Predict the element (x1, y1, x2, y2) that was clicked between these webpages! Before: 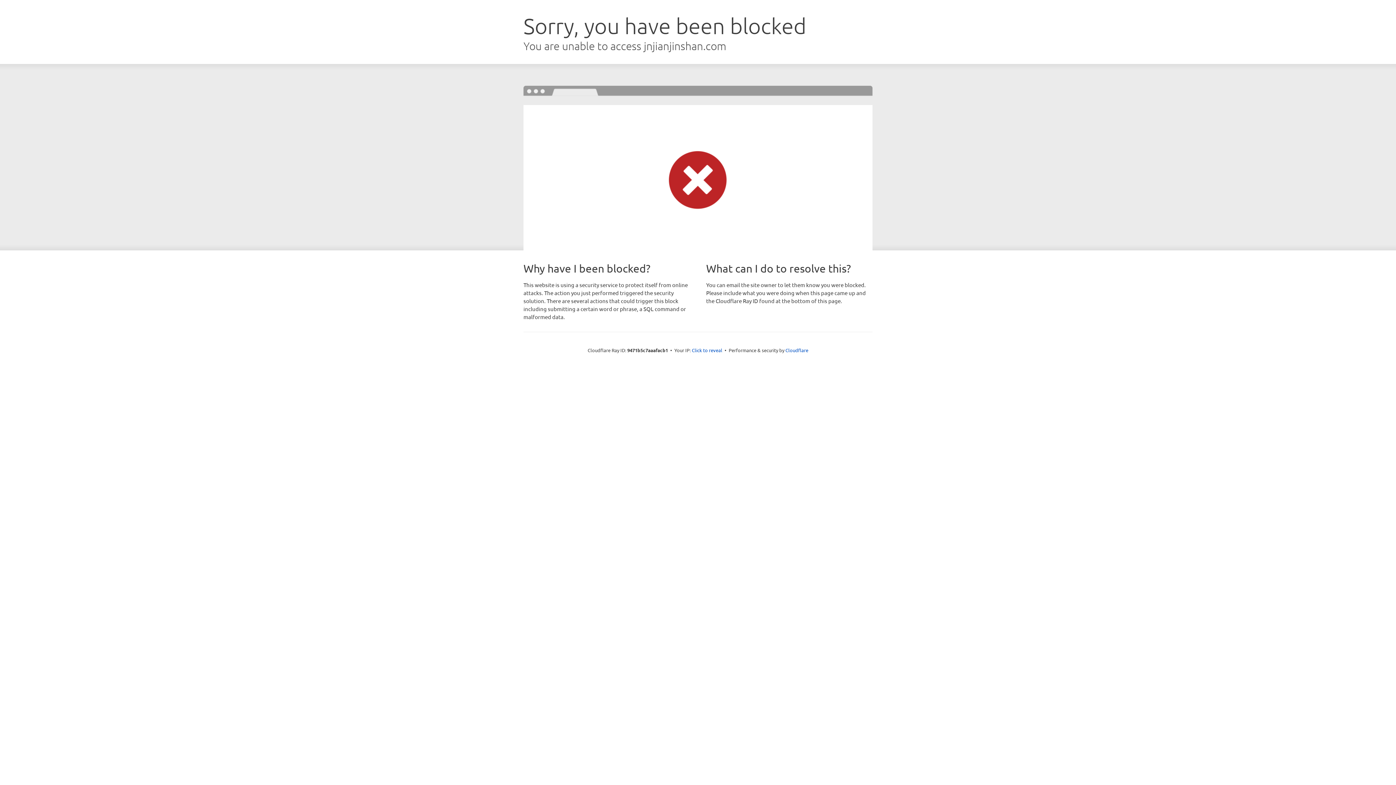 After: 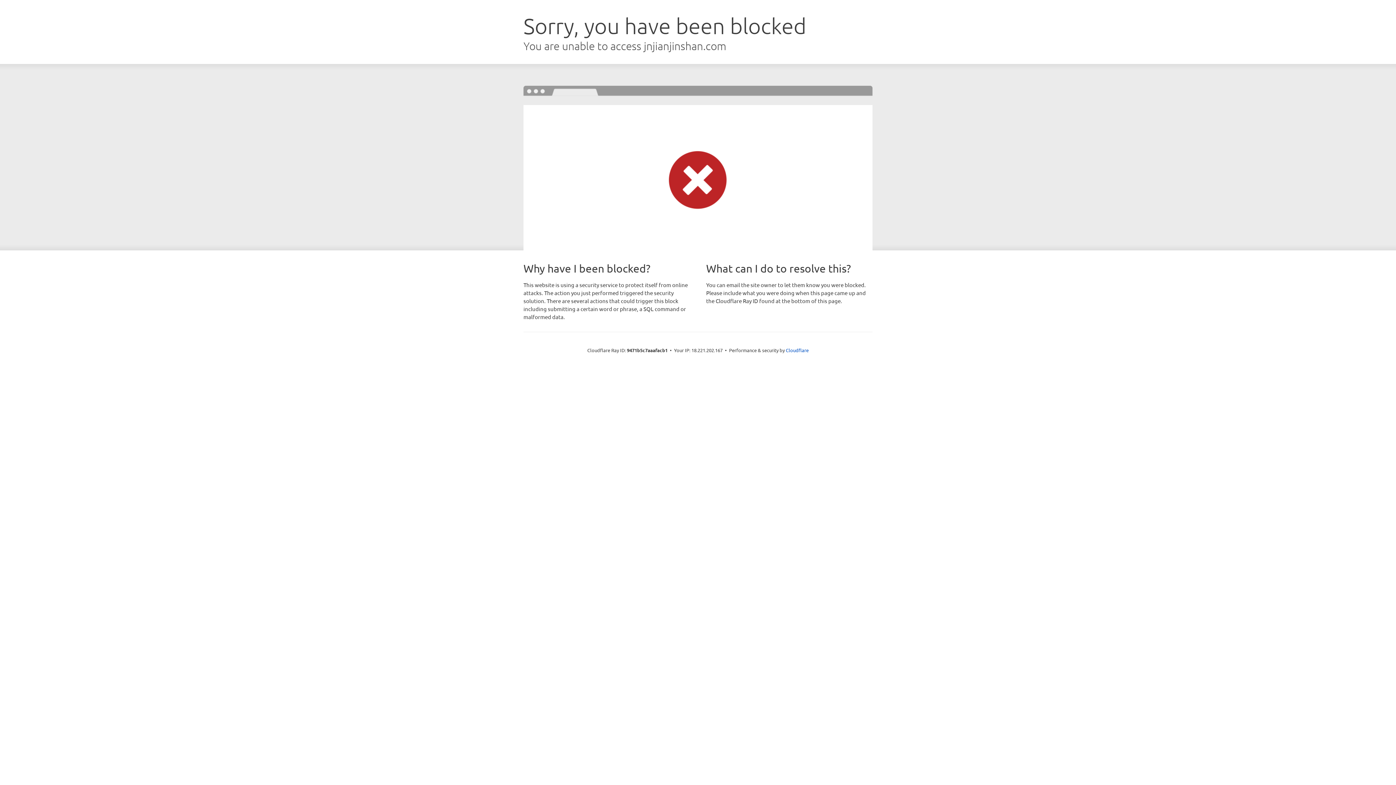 Action: label: Click to reveal bbox: (692, 346, 722, 353)